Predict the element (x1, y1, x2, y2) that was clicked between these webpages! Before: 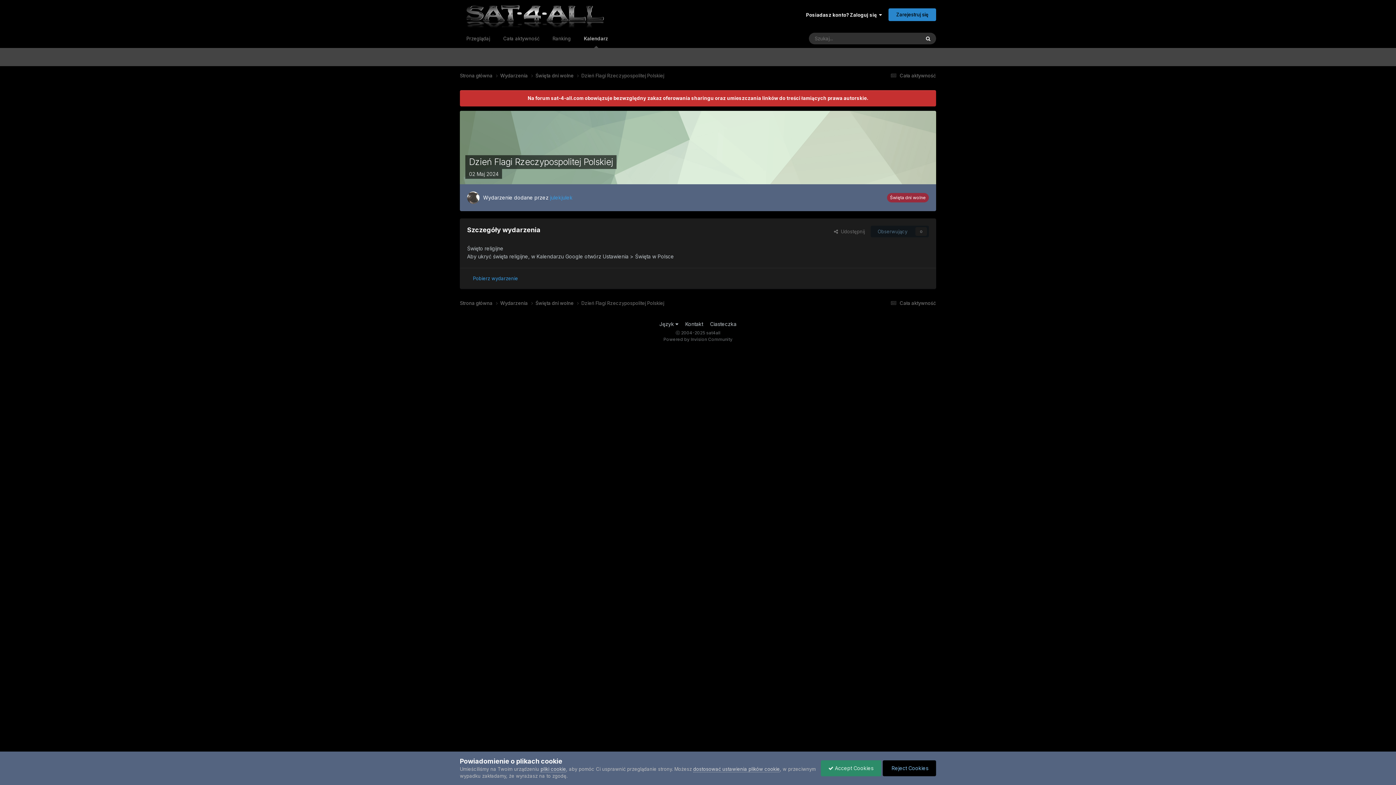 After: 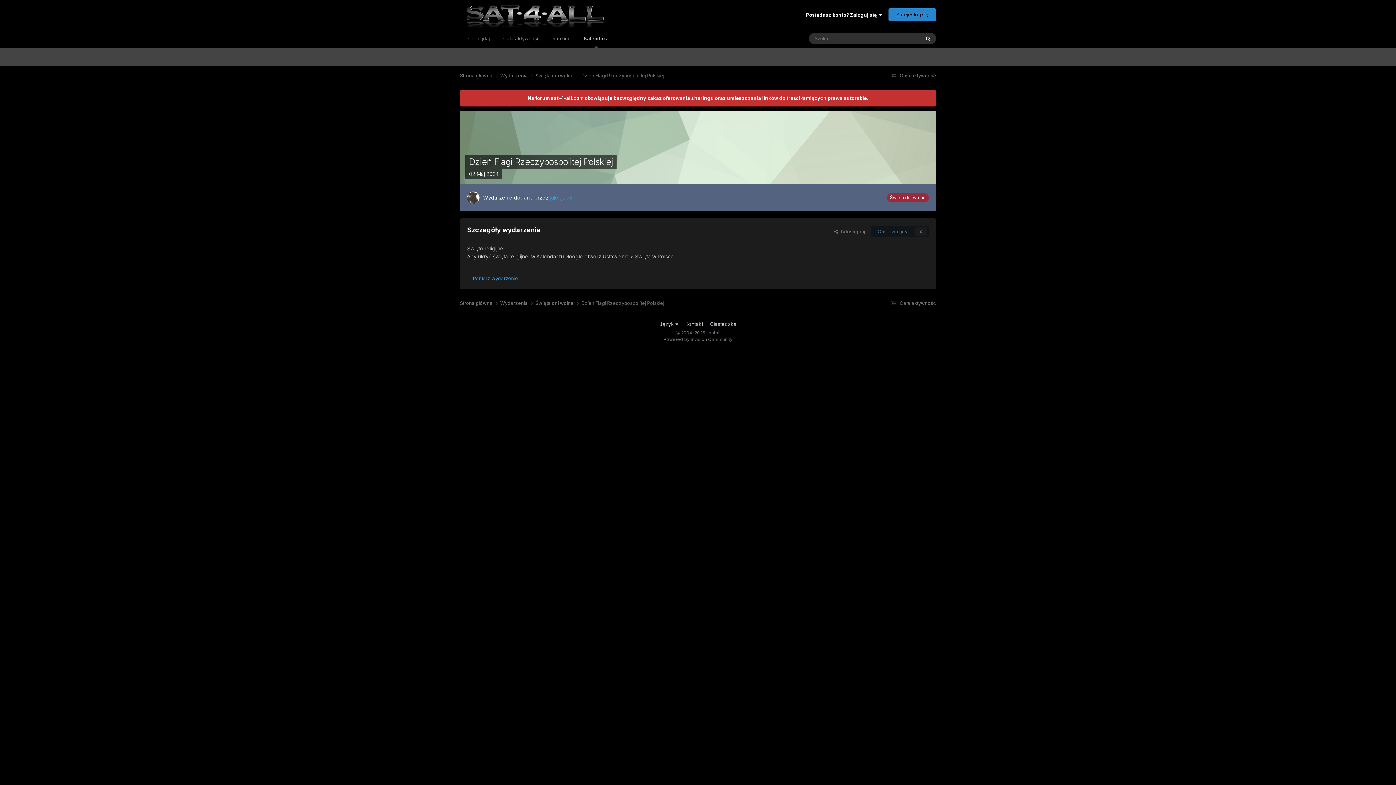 Action: bbox: (882, 760, 936, 776) label:  Reject Cookies